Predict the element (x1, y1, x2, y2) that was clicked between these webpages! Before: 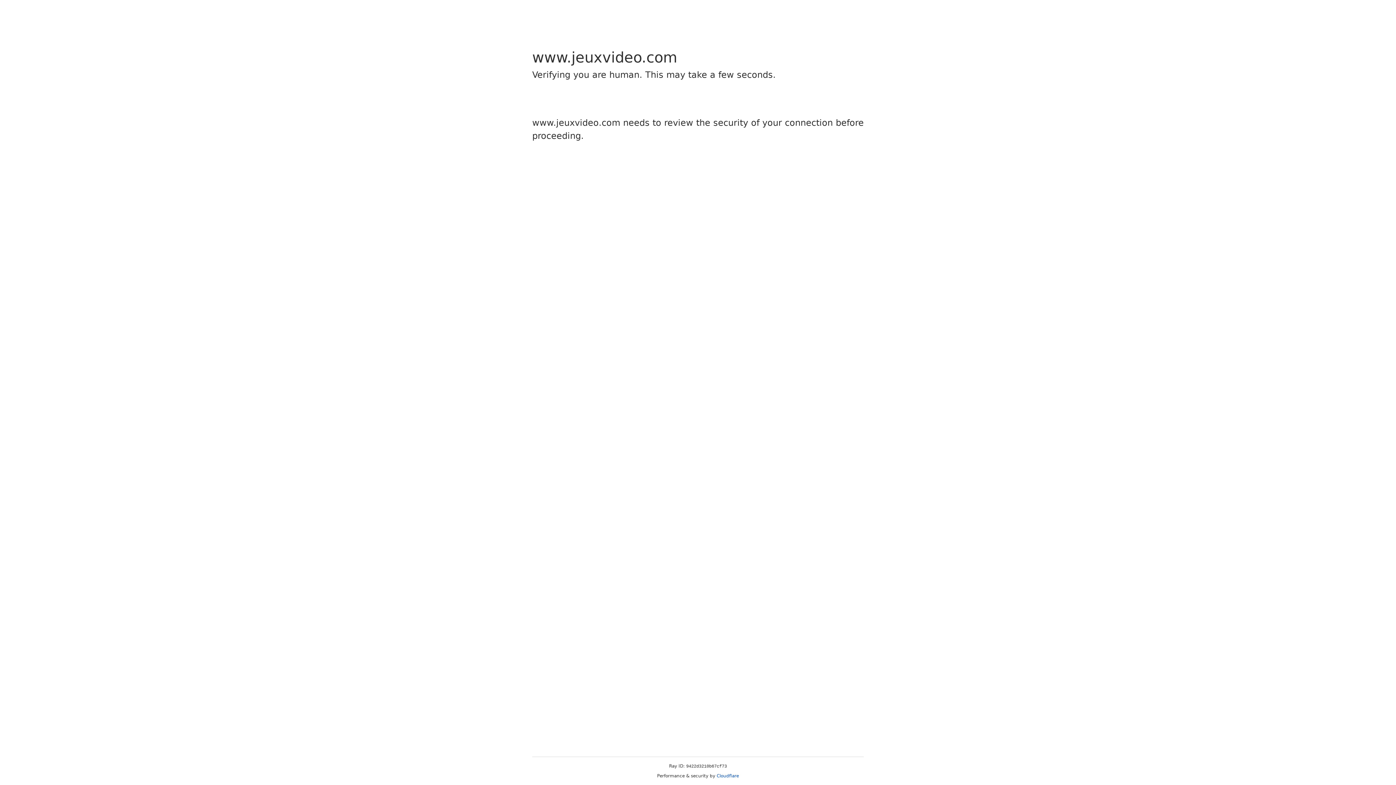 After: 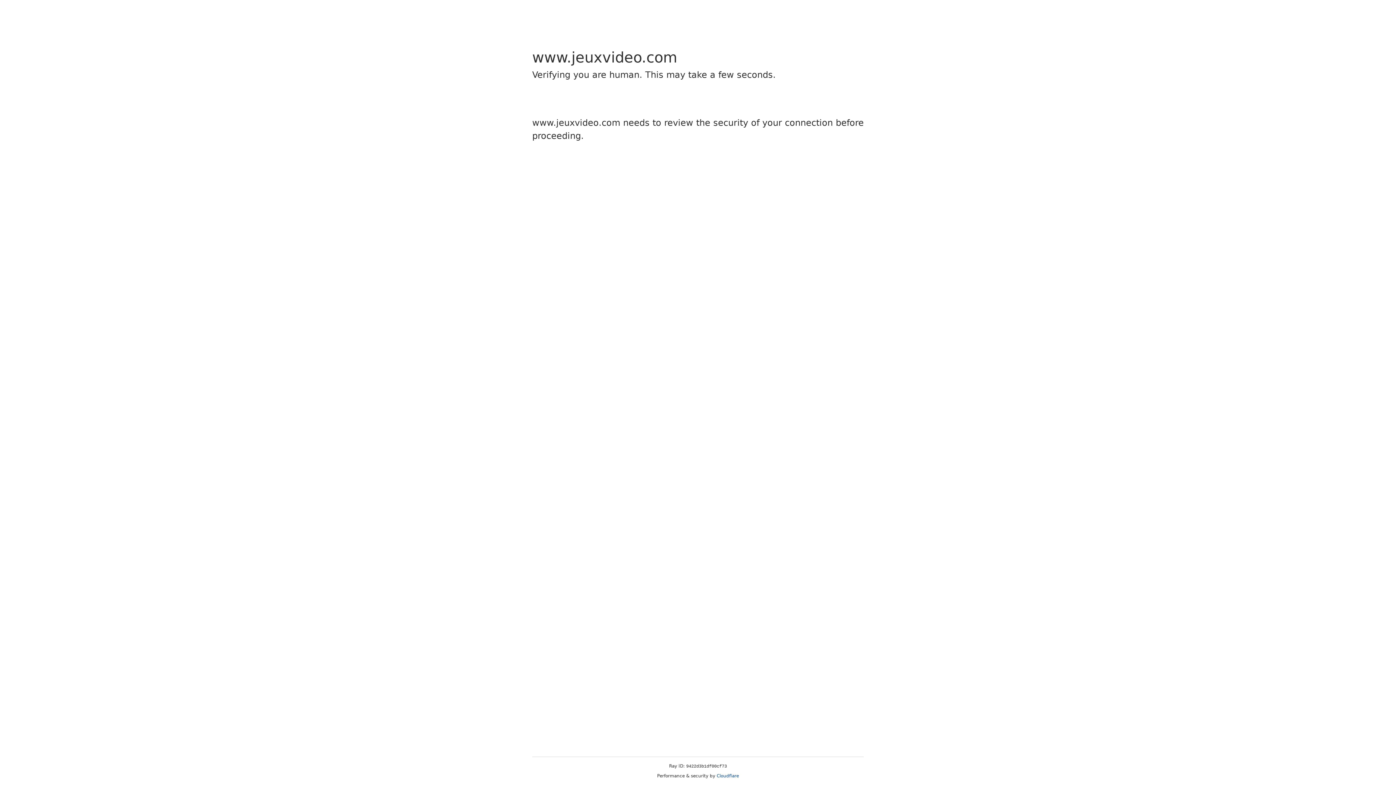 Action: bbox: (716, 773, 739, 778) label: Cloudflare